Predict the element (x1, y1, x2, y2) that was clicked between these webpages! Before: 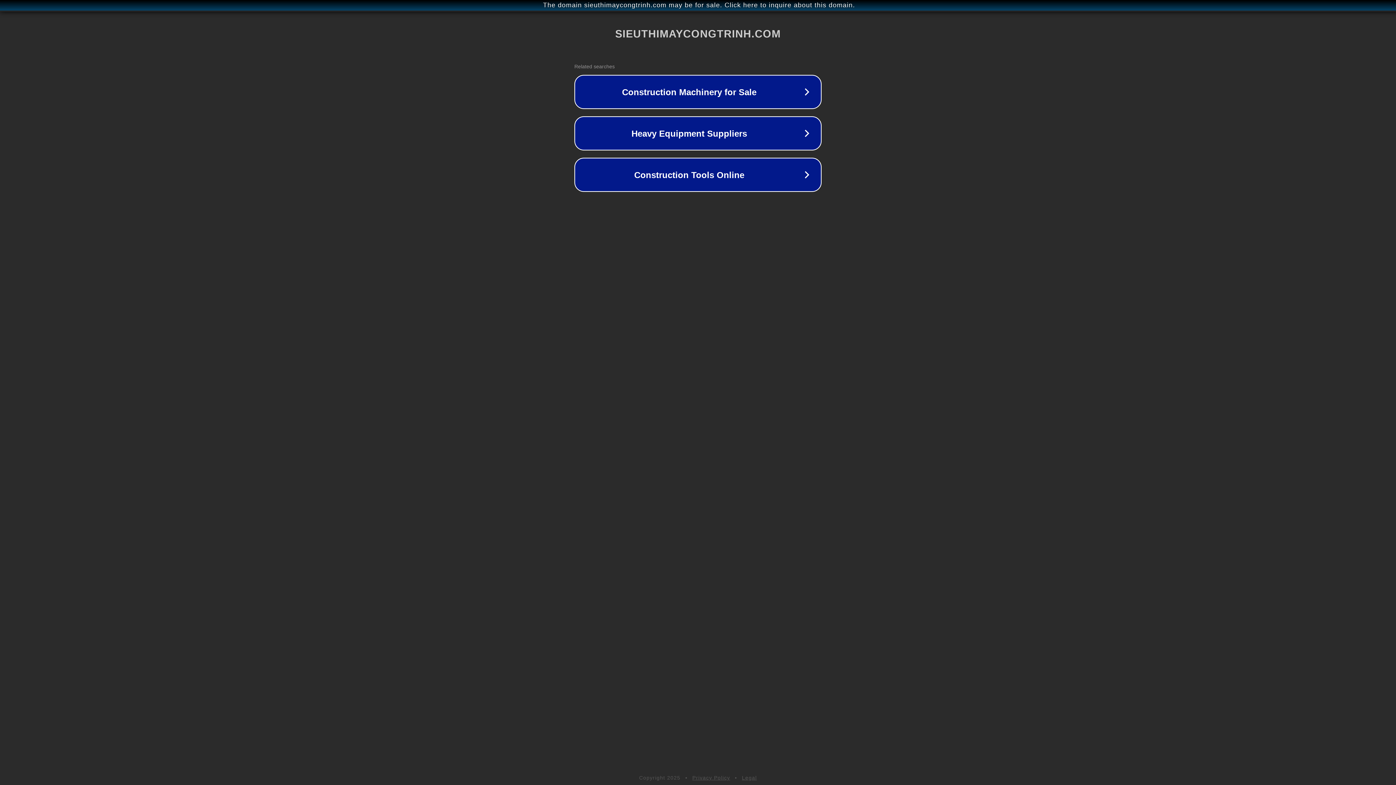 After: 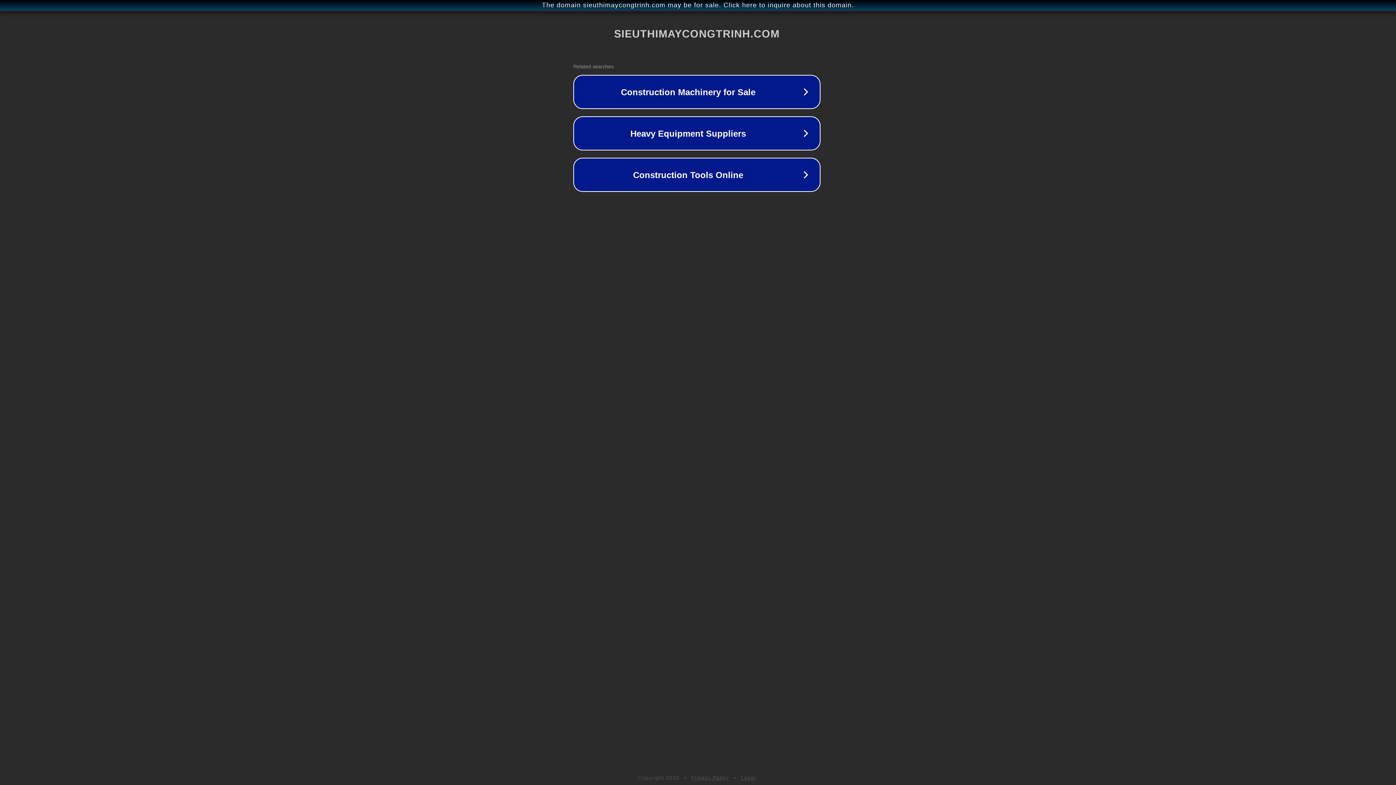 Action: label: The domain sieuthimaycongtrinh.com may be for sale. Click here to inquire about this domain. bbox: (1, 1, 1397, 9)